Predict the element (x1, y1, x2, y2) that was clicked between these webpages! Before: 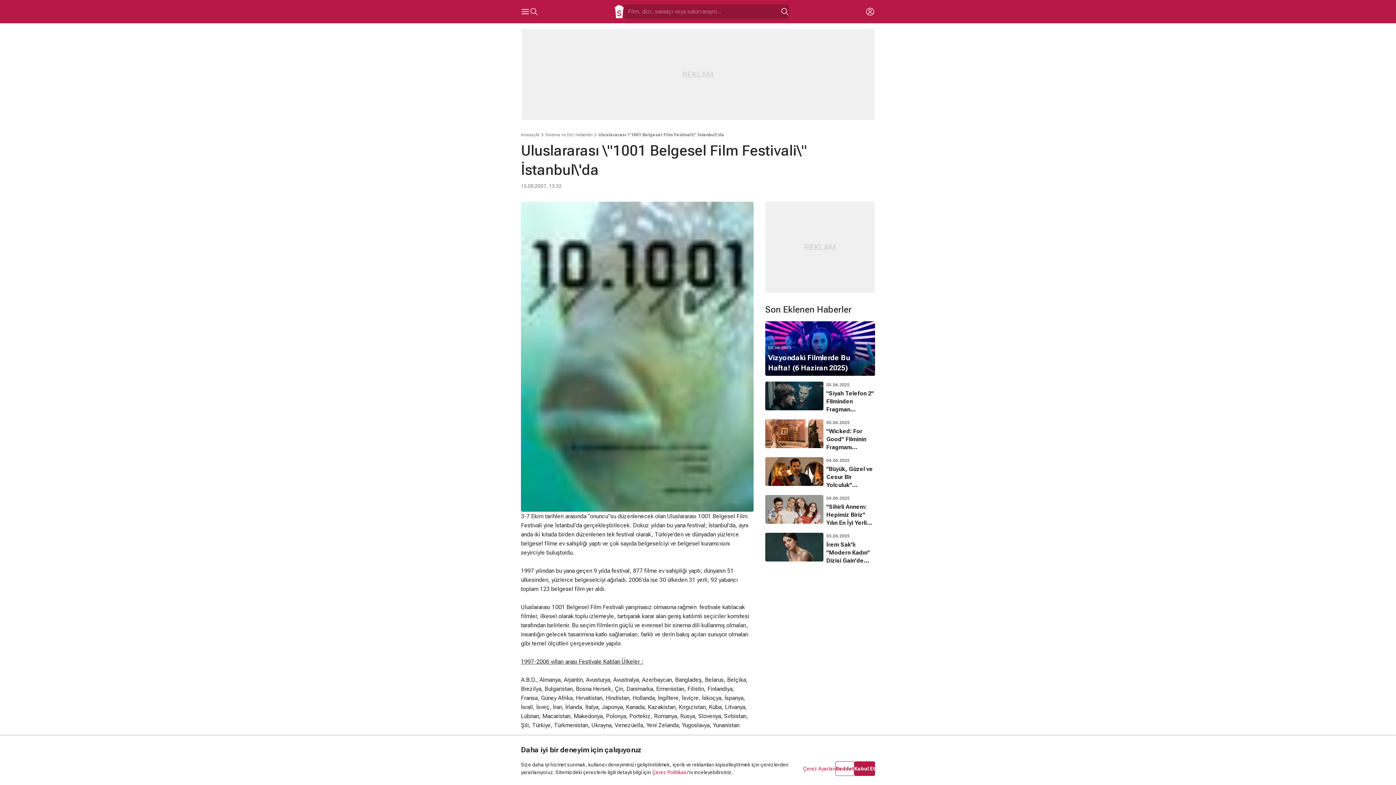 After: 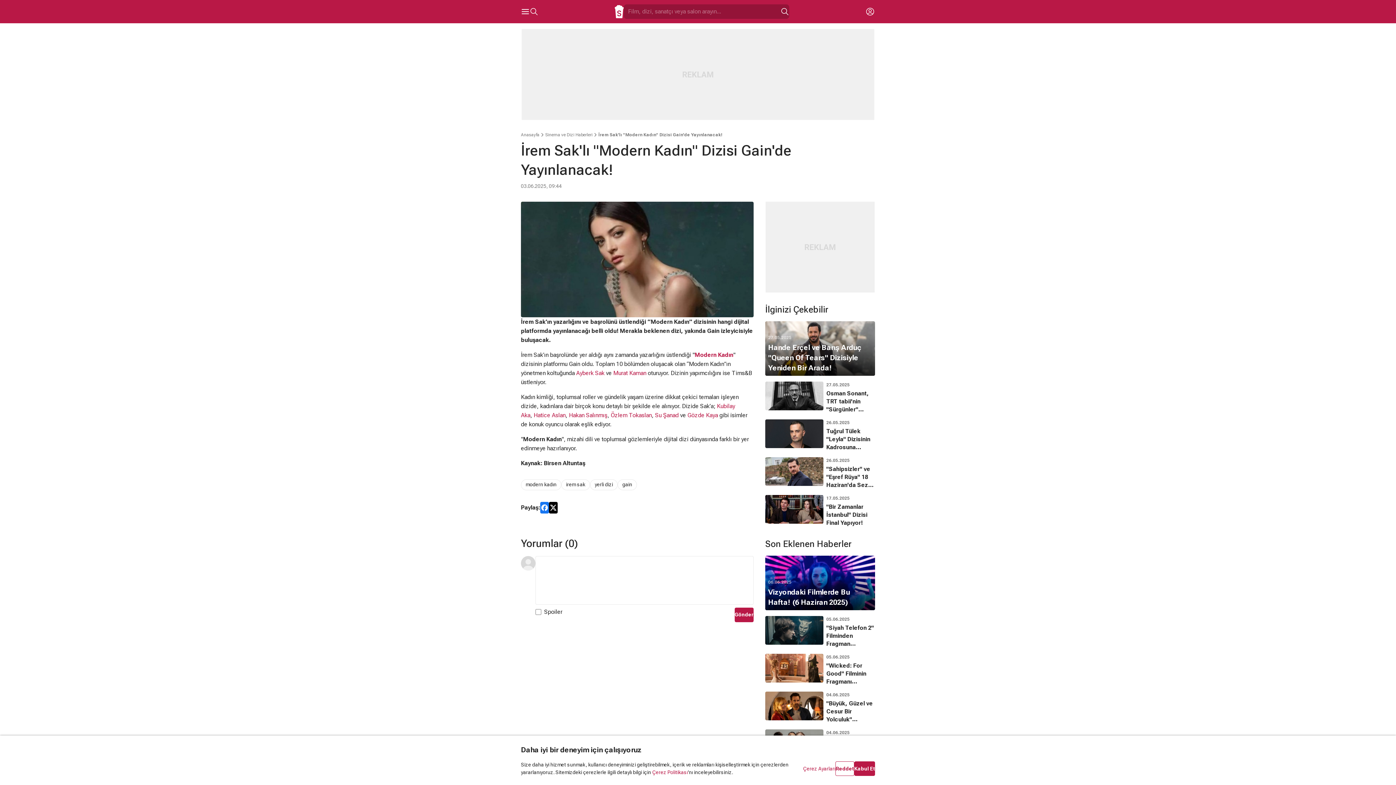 Action: bbox: (765, 533, 875, 565) label: 03.06.2025
İrem Sak'lı "Modern Kadın" Dizisi Gain'de Yayınlanacak!